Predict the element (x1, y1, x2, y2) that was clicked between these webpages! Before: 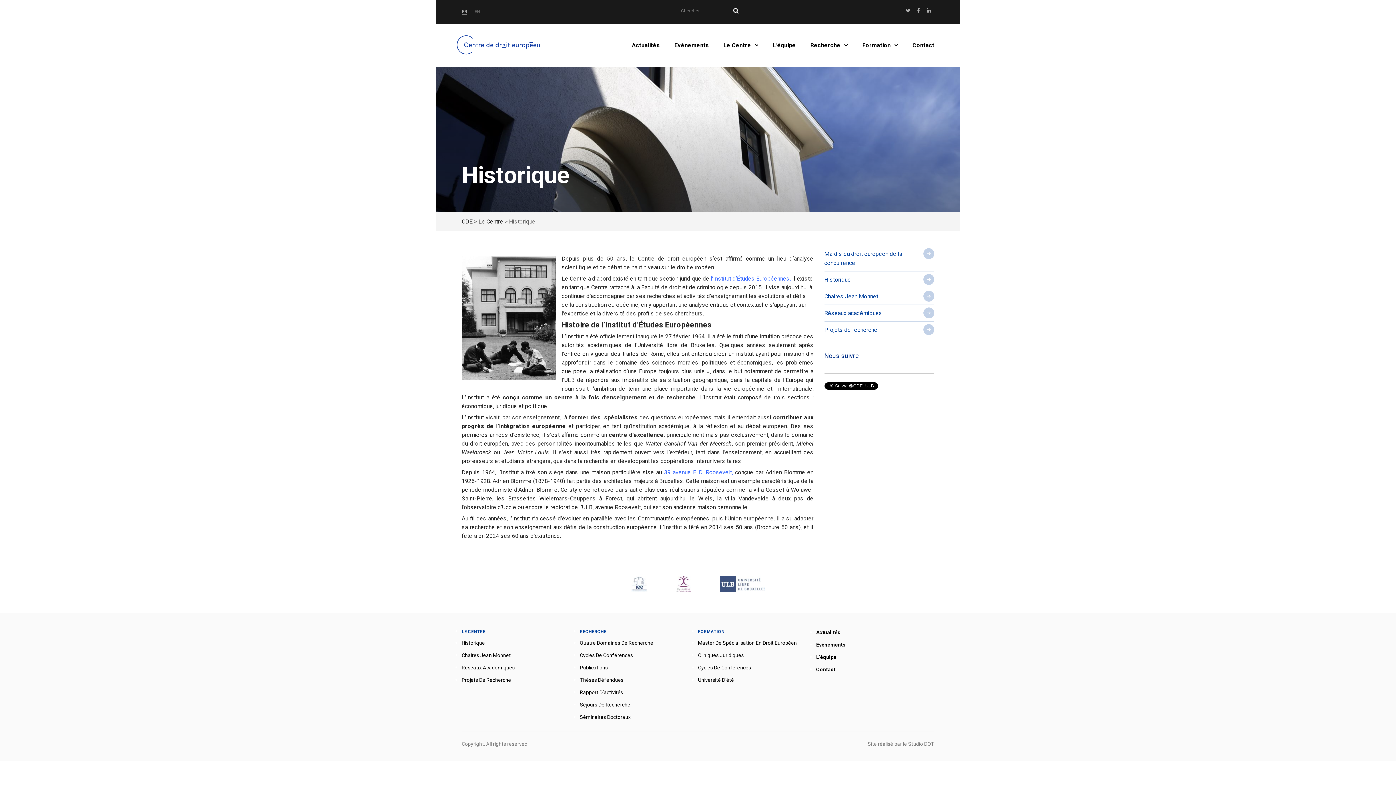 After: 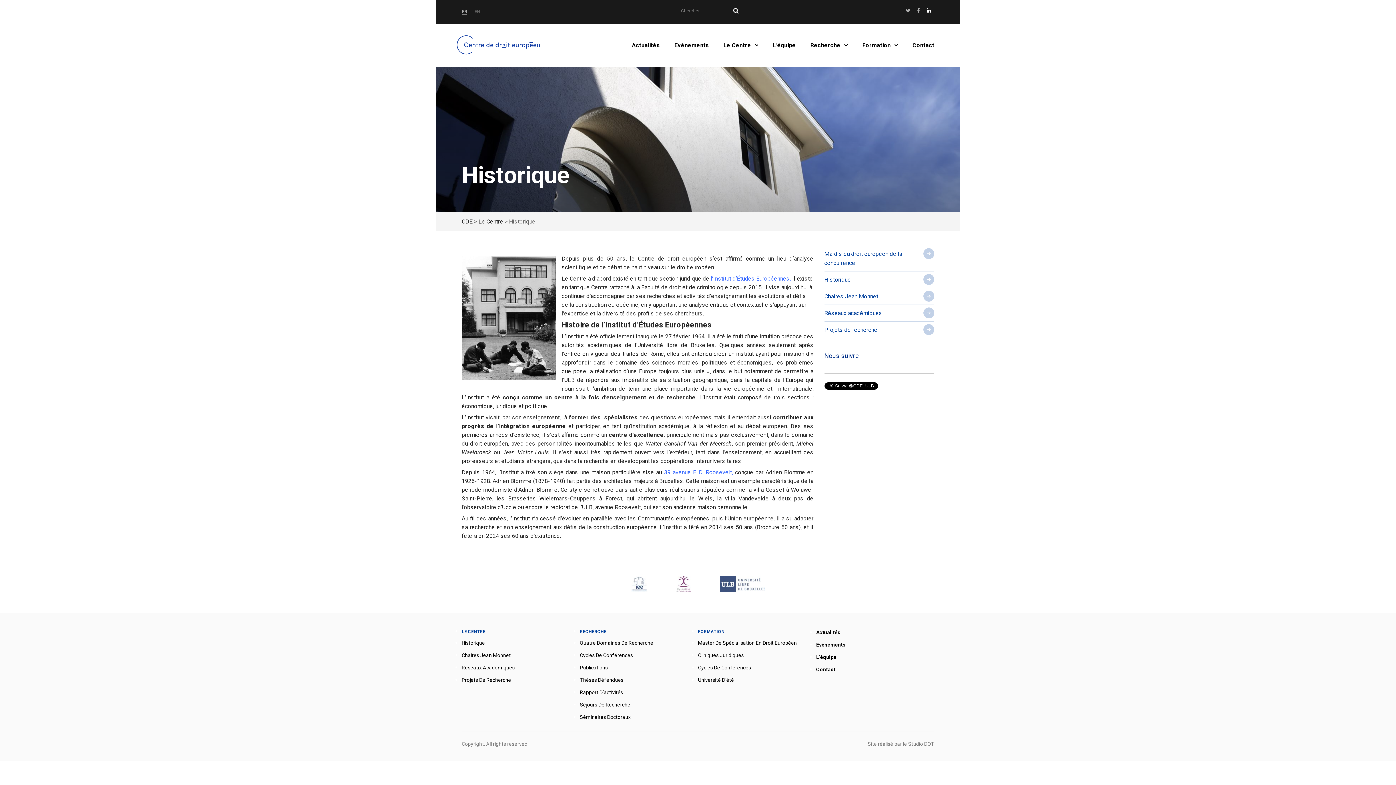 Action: bbox: (924, 6, 934, 17) label: LinkedIn